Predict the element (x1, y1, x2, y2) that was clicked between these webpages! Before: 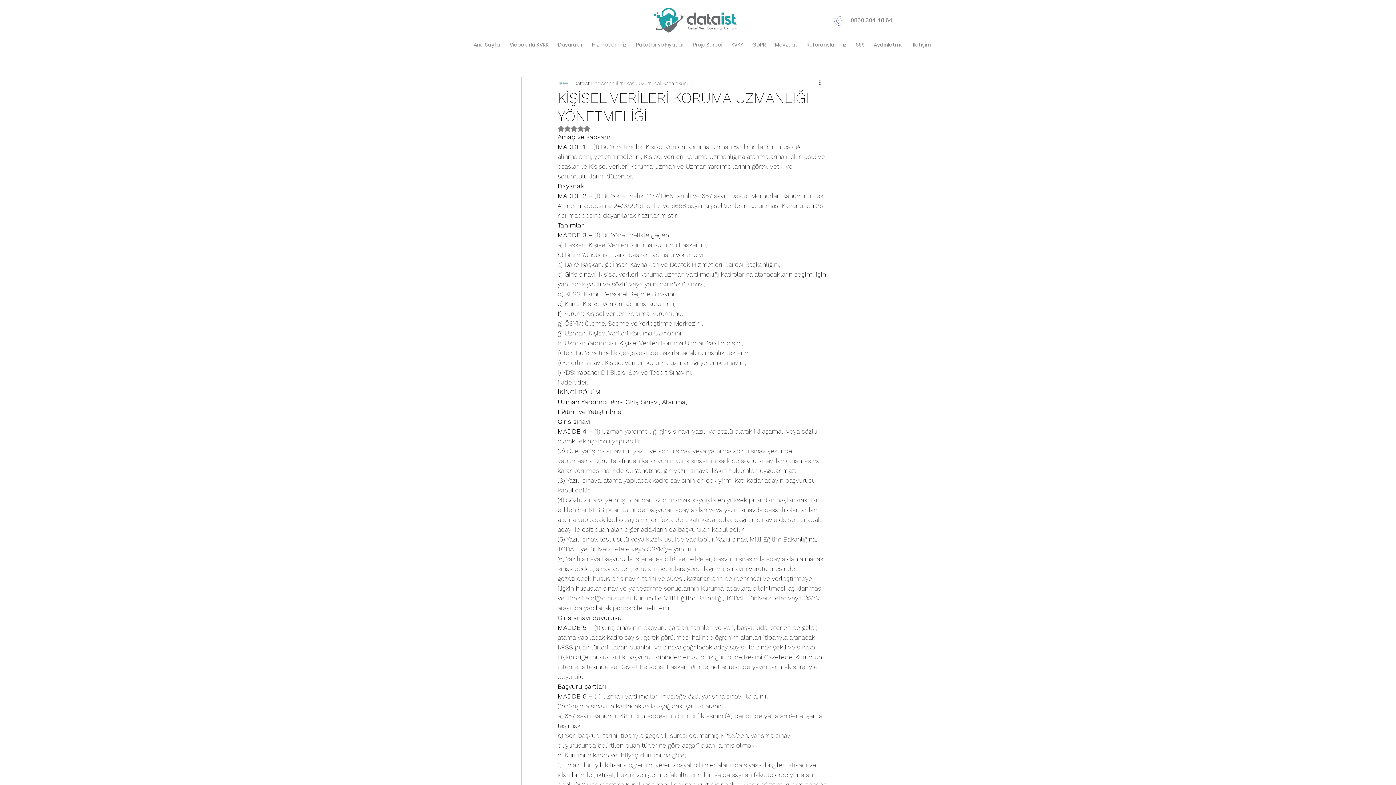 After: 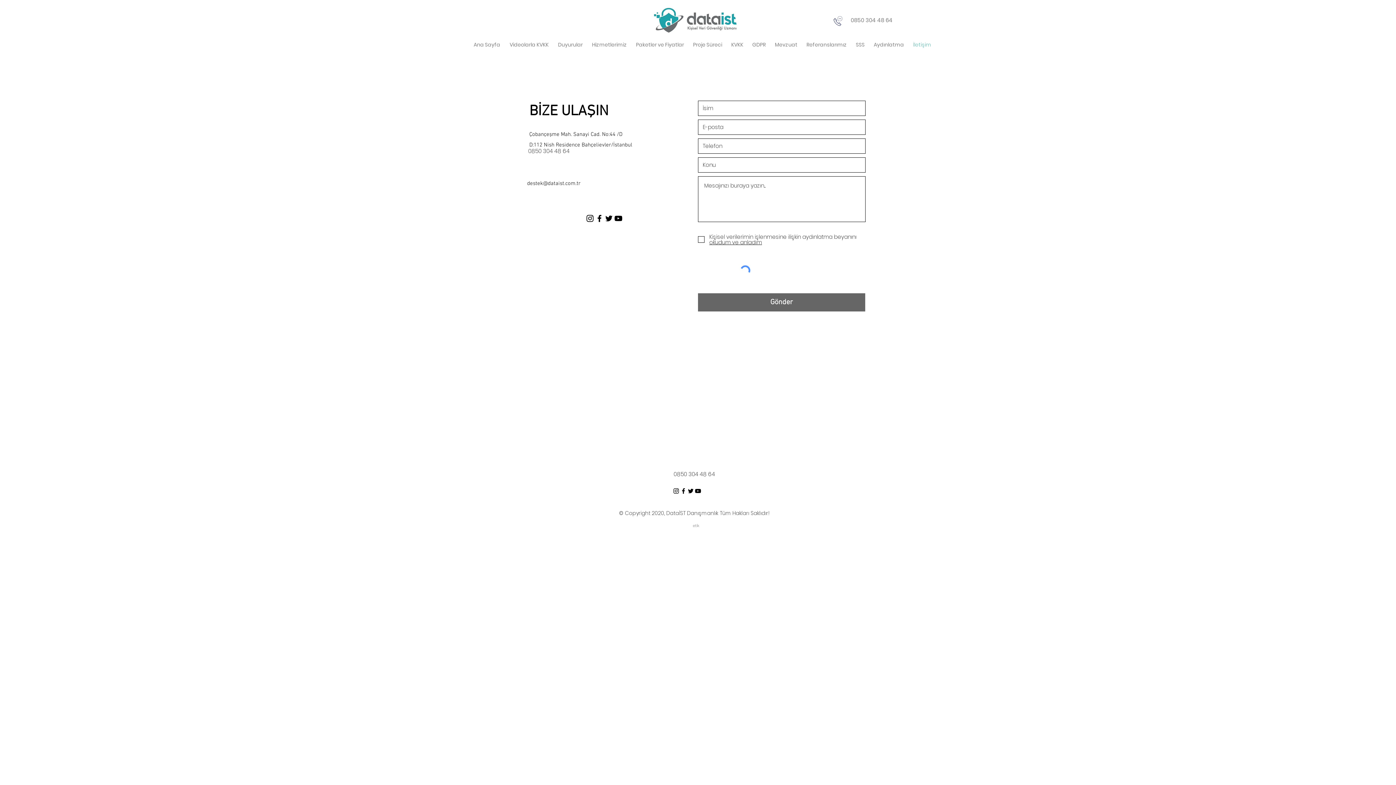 Action: bbox: (908, 39, 936, 50) label: İletişim